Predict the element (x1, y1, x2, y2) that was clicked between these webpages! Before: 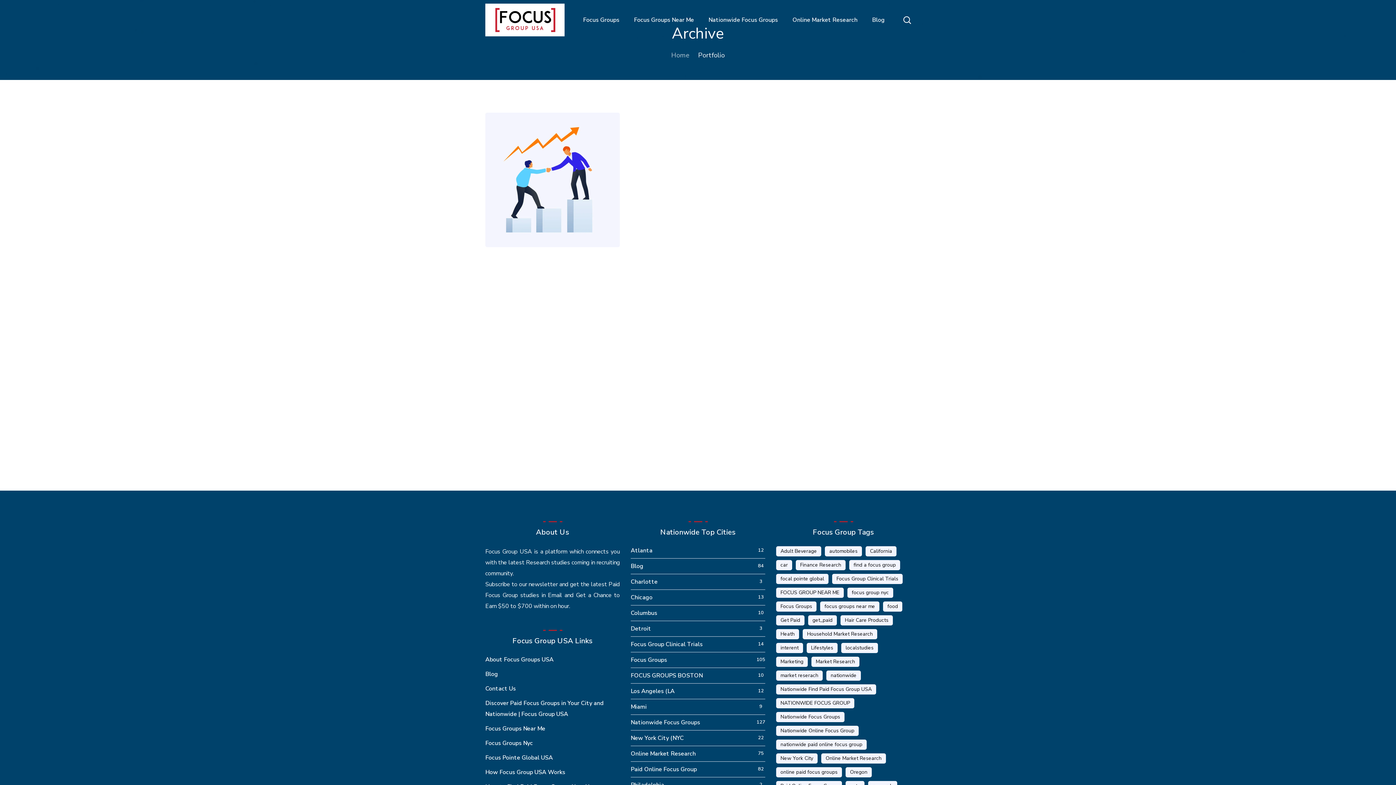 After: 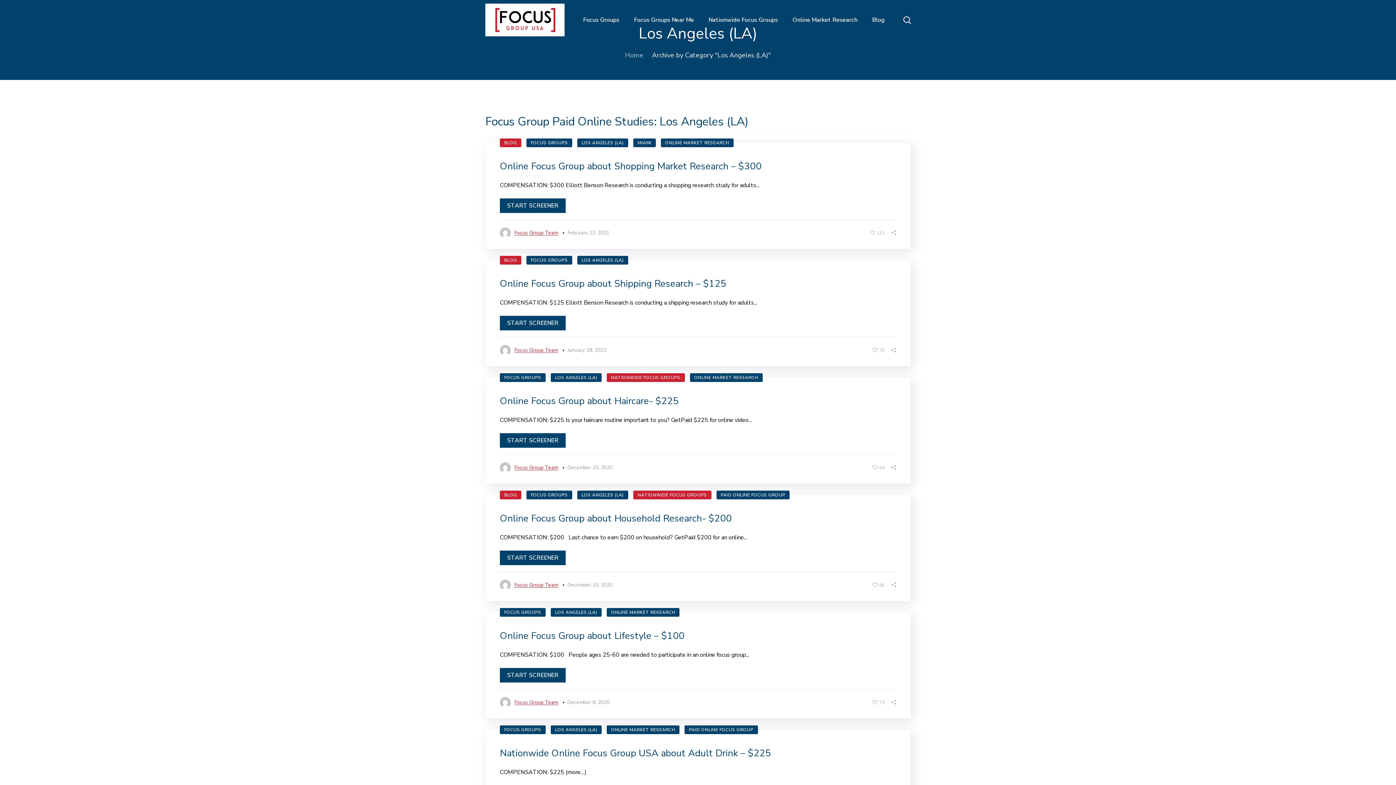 Action: bbox: (630, 686, 765, 697) label: Los Angeles (LA